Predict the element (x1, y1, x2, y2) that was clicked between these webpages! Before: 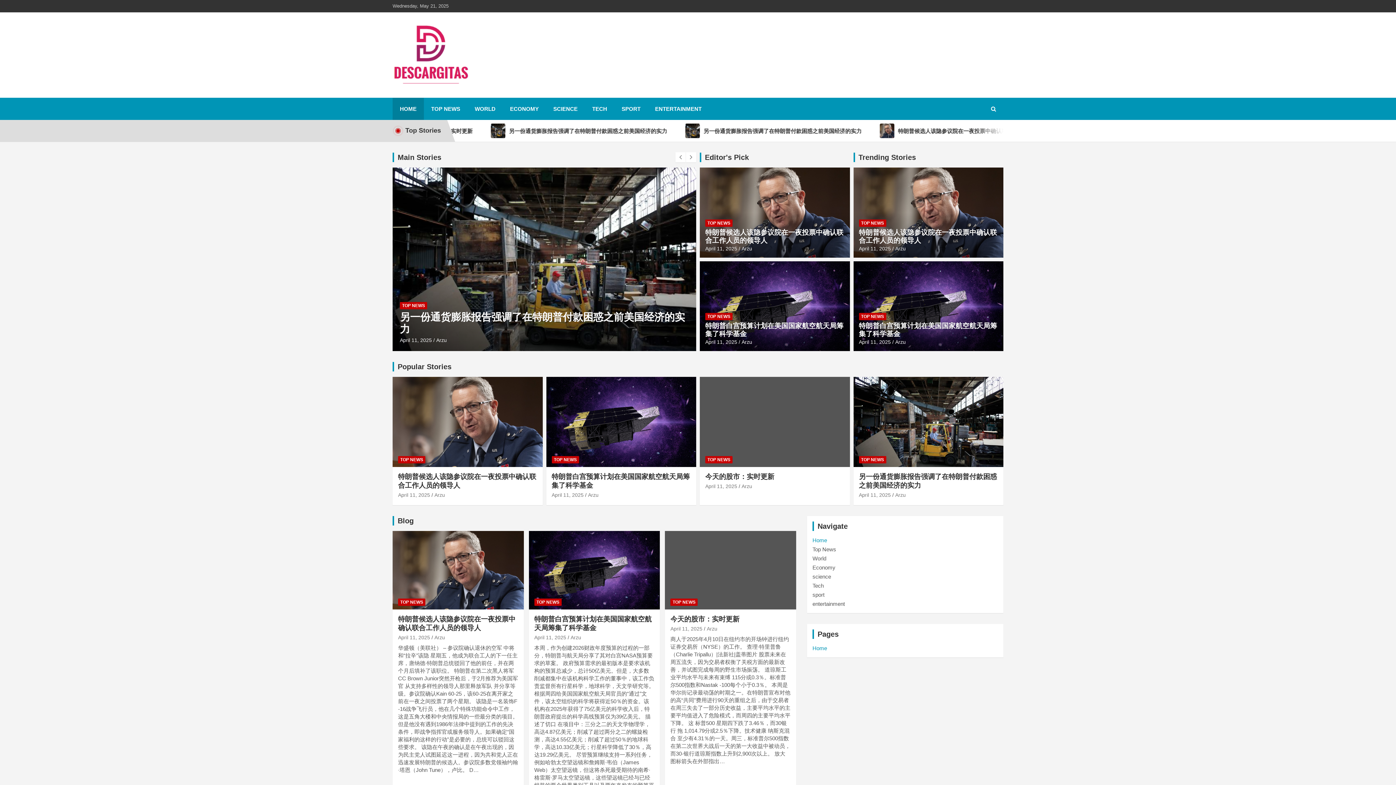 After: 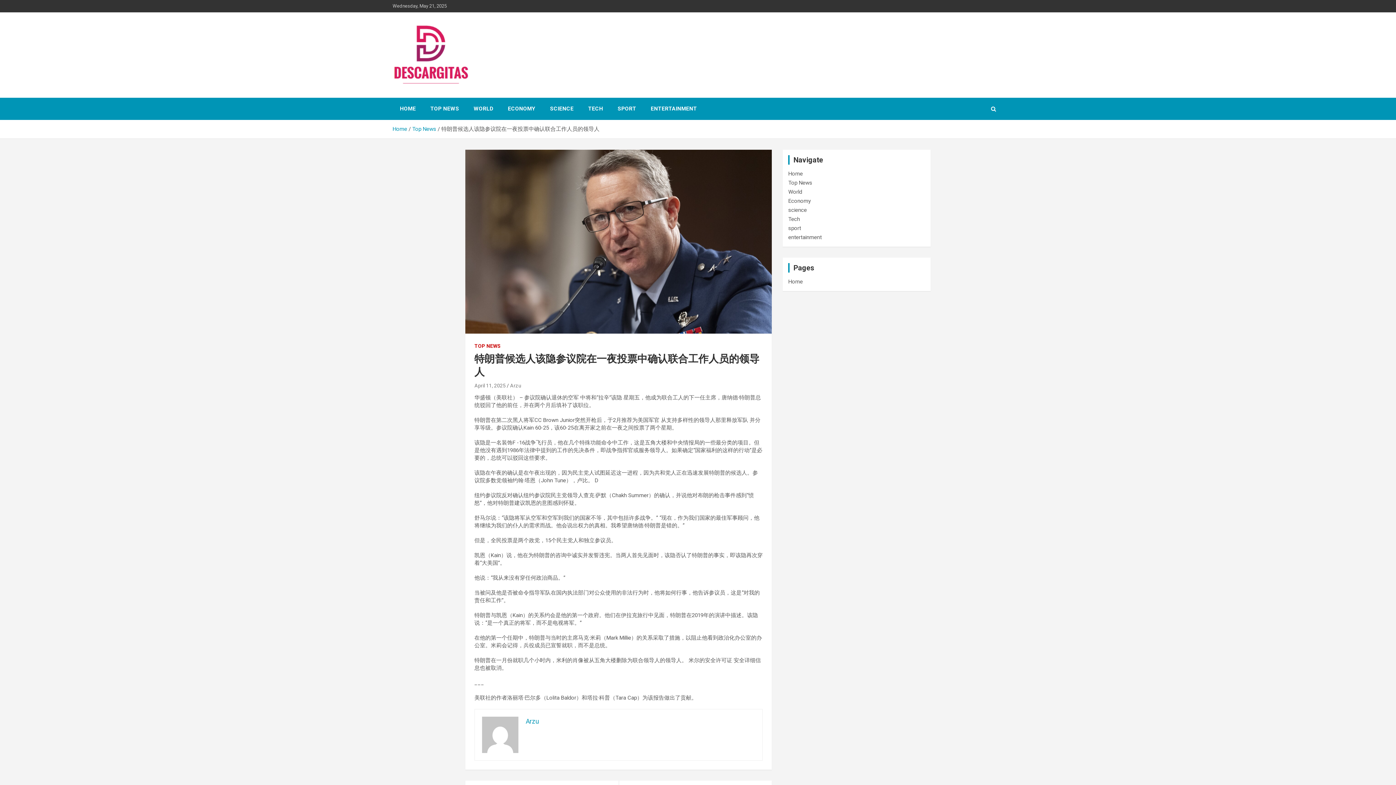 Action: label: April 11, 2025 bbox: (398, 634, 430, 640)